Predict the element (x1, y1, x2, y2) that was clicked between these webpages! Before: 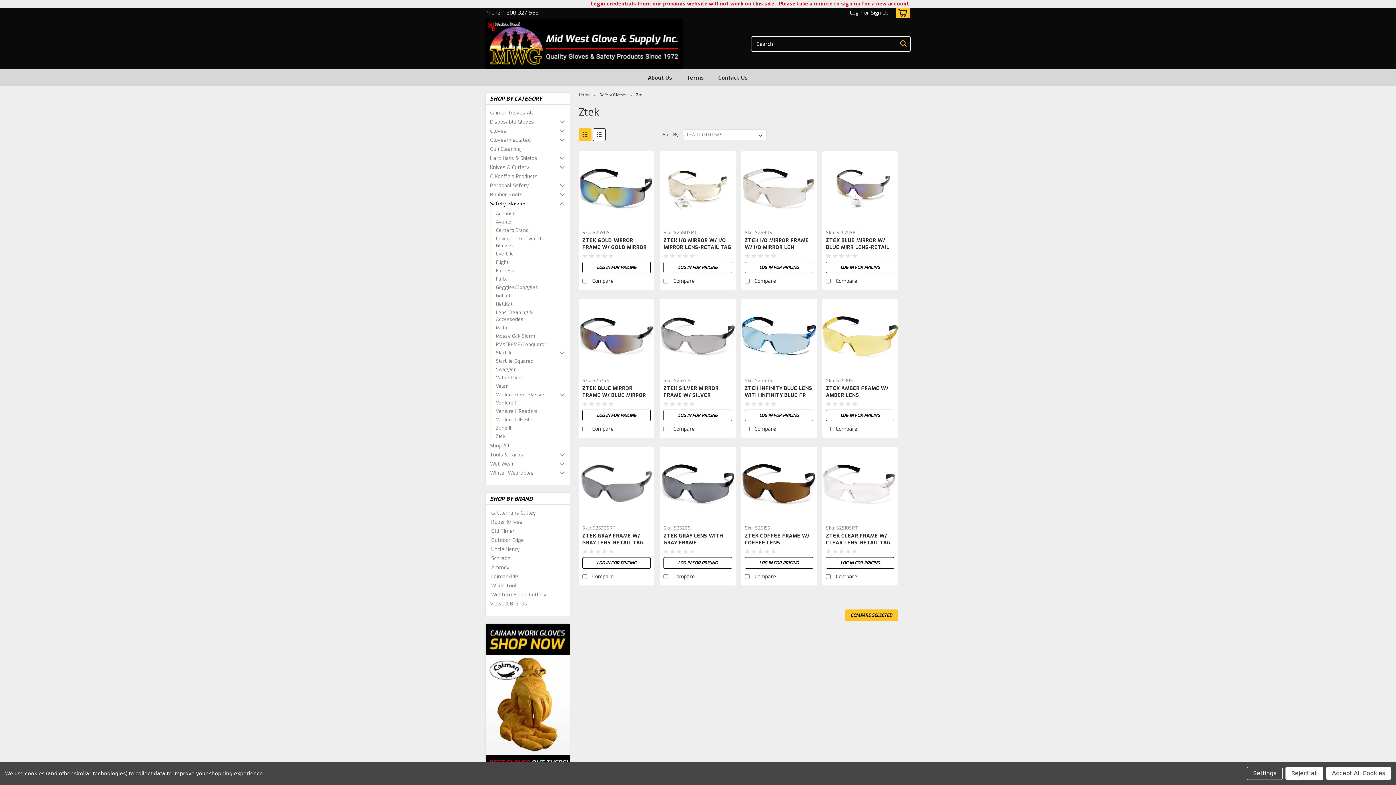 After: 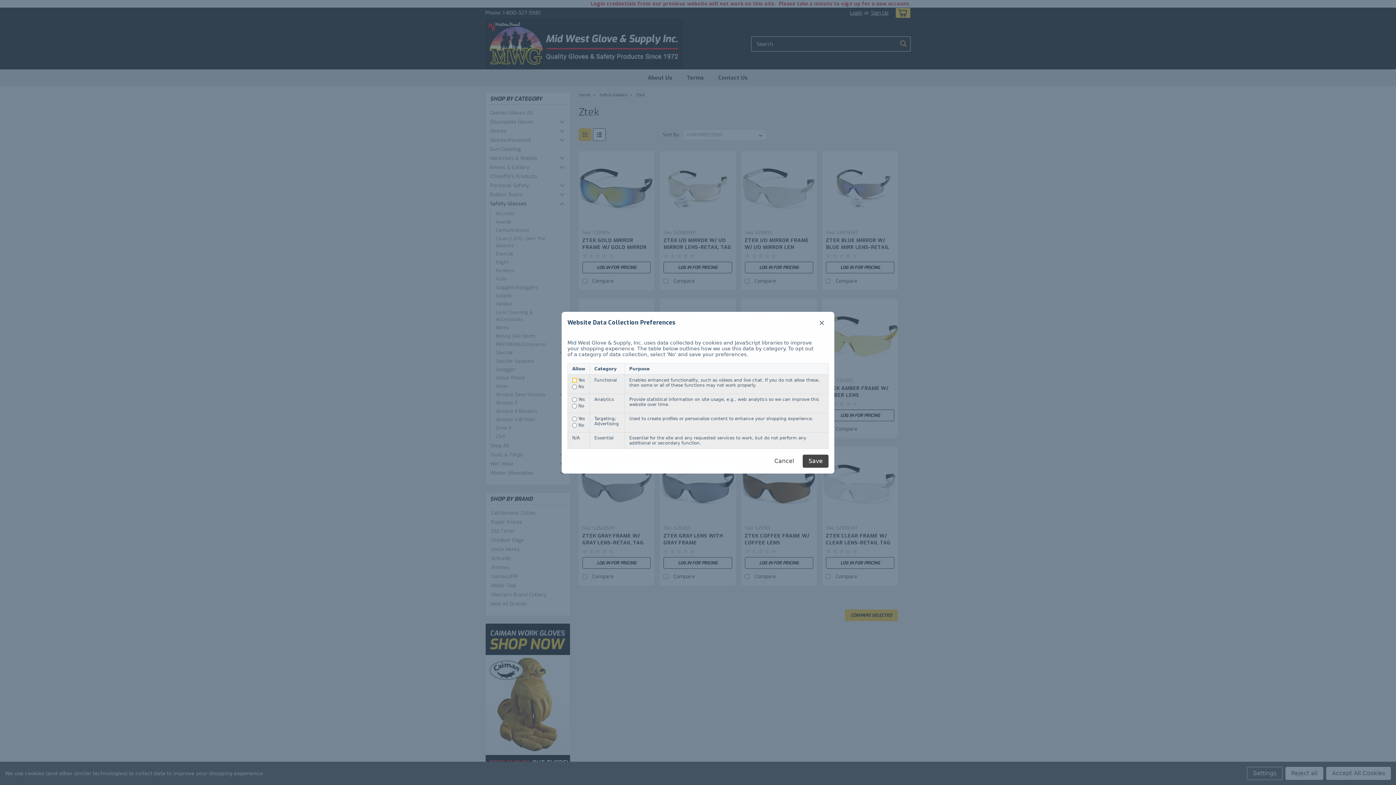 Action: bbox: (1247, 767, 1282, 780) label: Settings